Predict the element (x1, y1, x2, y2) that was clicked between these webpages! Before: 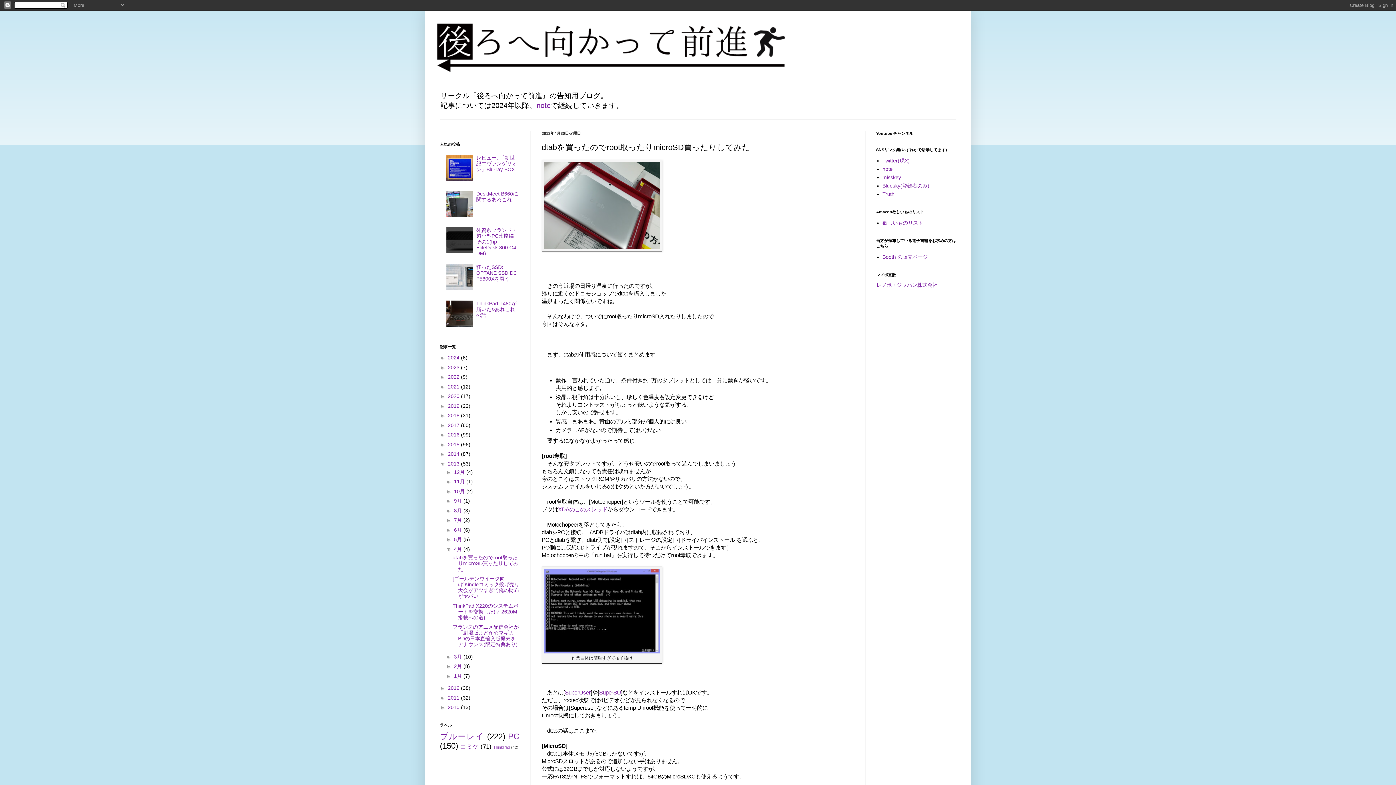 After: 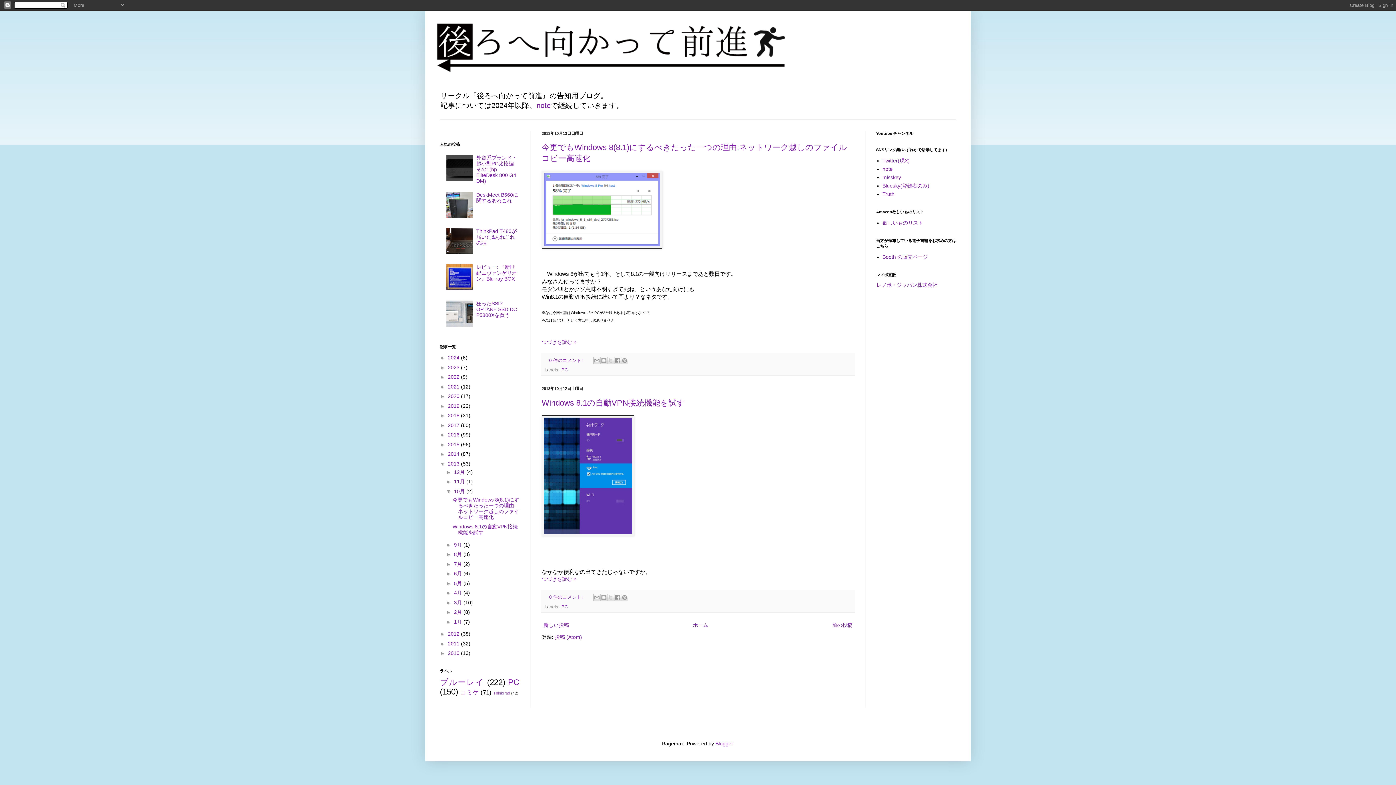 Action: bbox: (454, 488, 466, 494) label: 10月 